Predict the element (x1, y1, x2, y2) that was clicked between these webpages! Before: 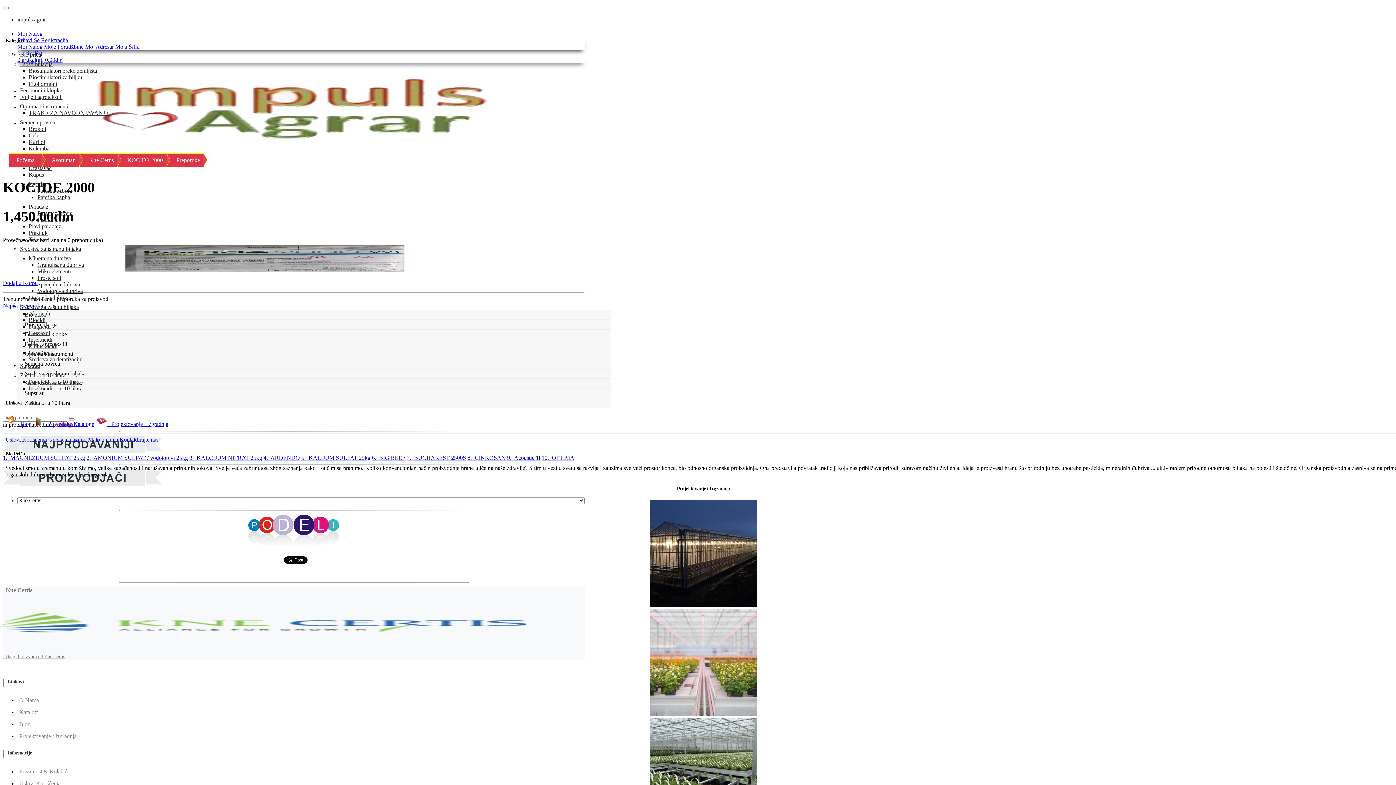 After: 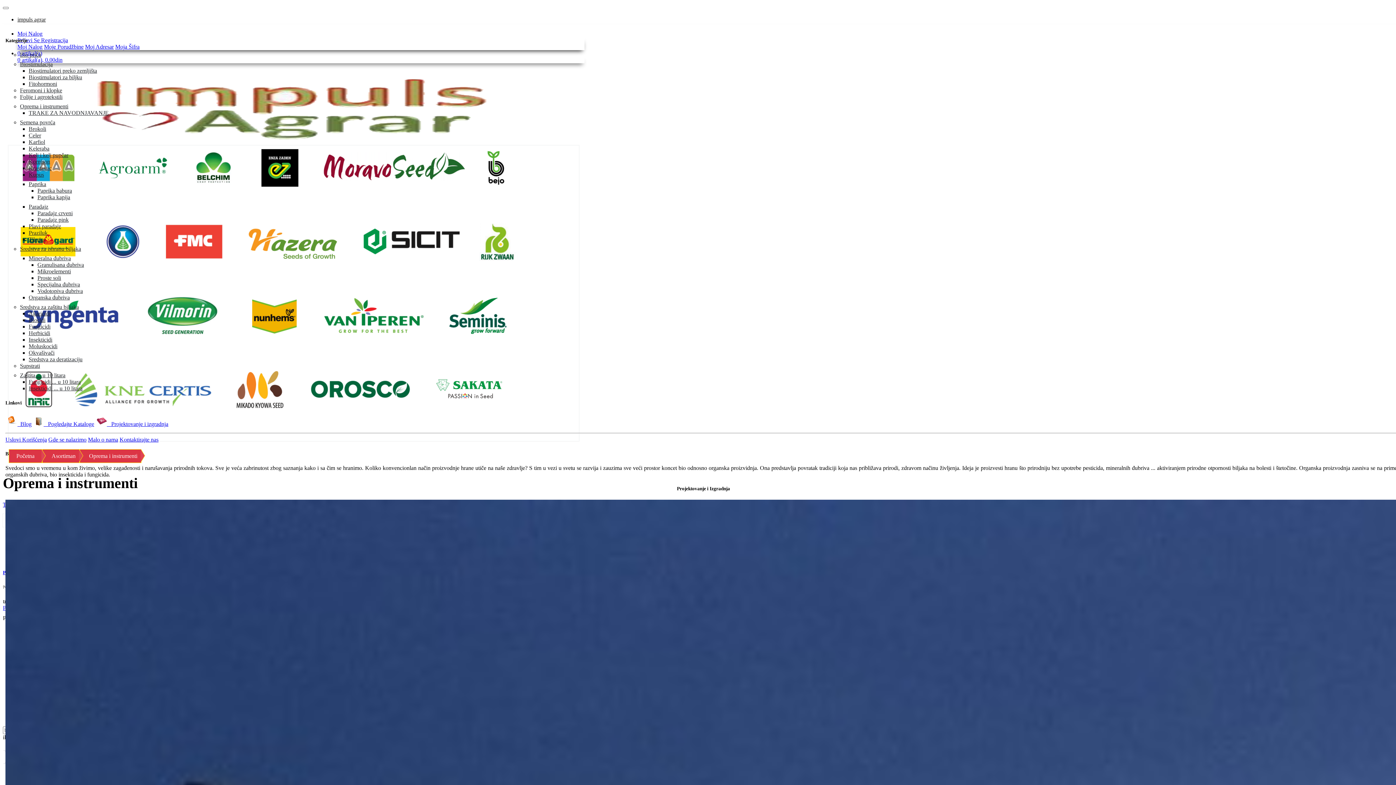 Action: label: Oprema i instrumenti bbox: (20, 103, 75, 109)